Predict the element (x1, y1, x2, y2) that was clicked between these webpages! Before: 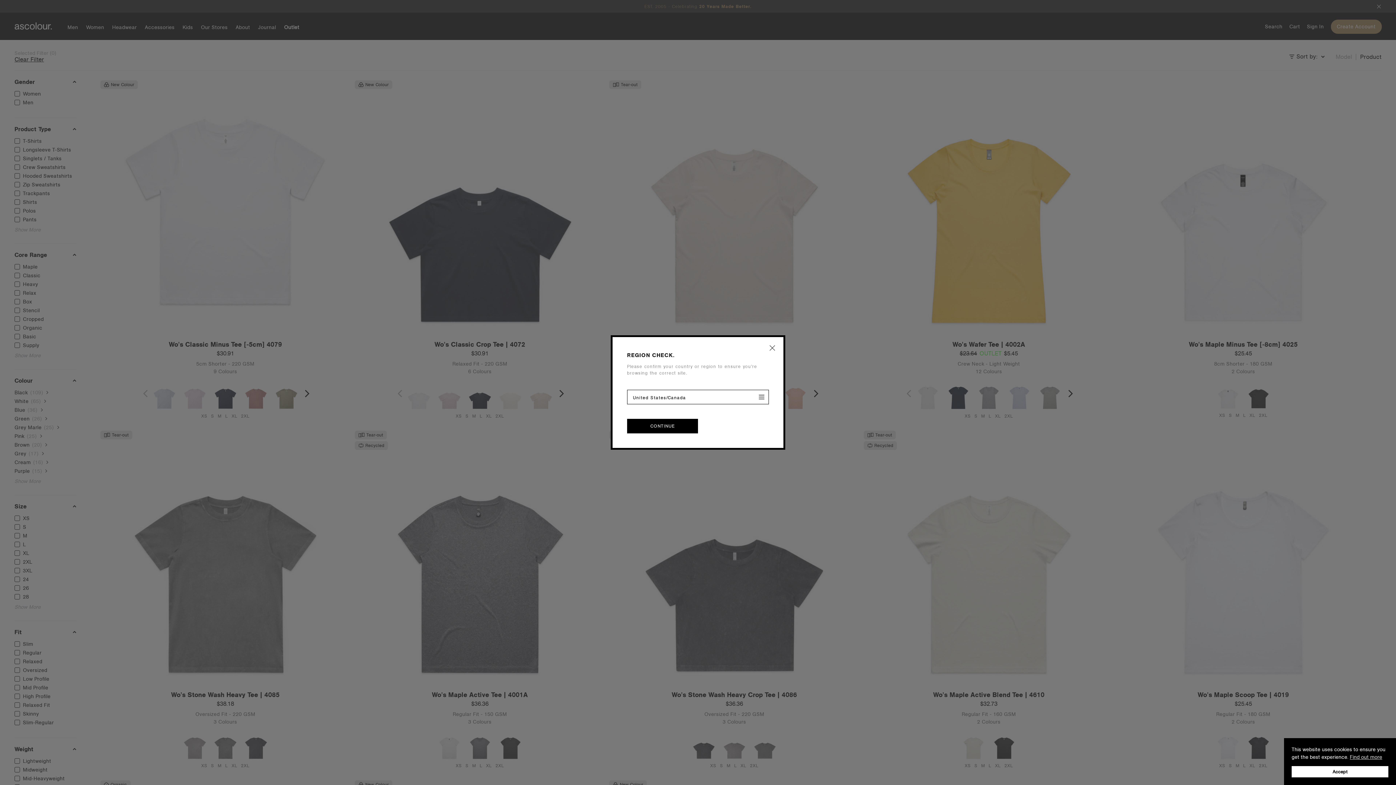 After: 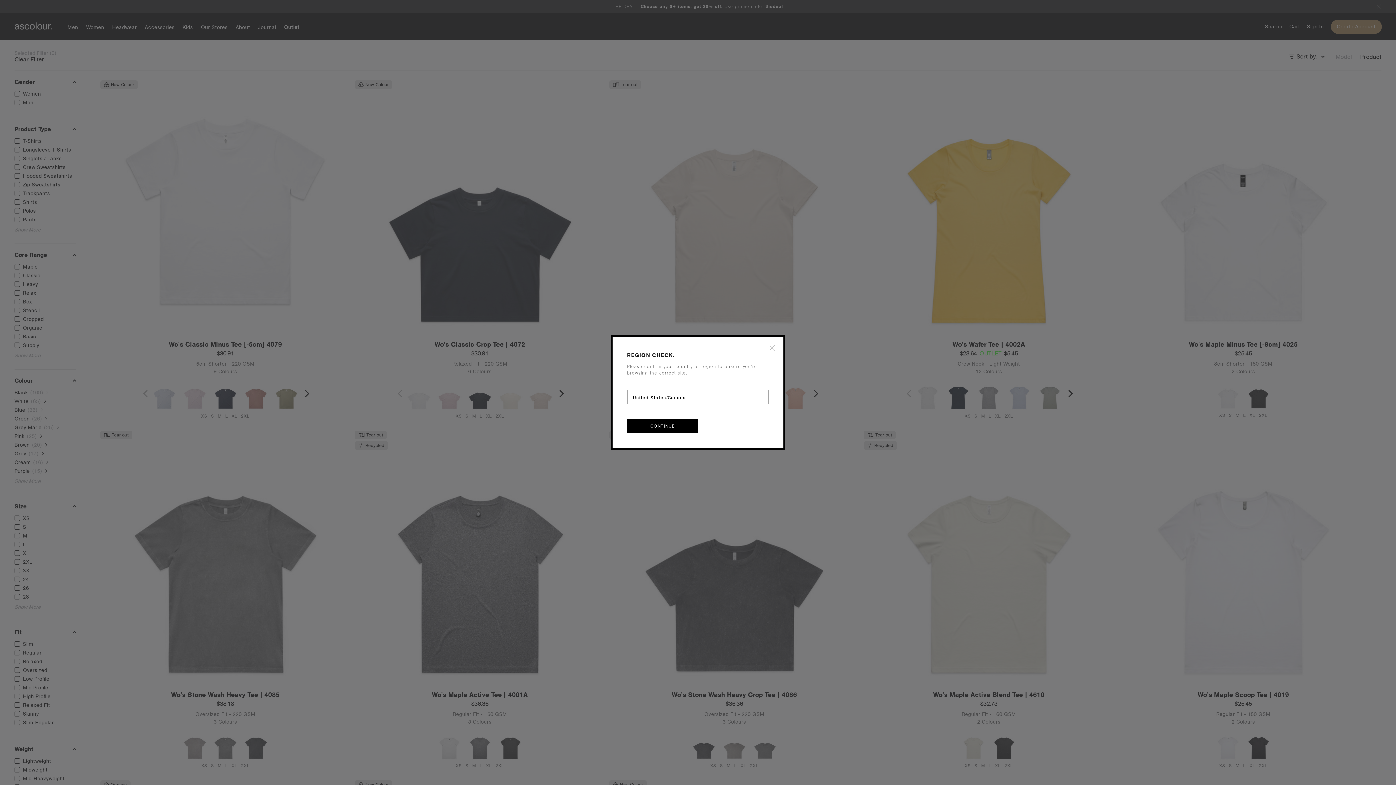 Action: bbox: (1292, 766, 1388, 777) label: Accept